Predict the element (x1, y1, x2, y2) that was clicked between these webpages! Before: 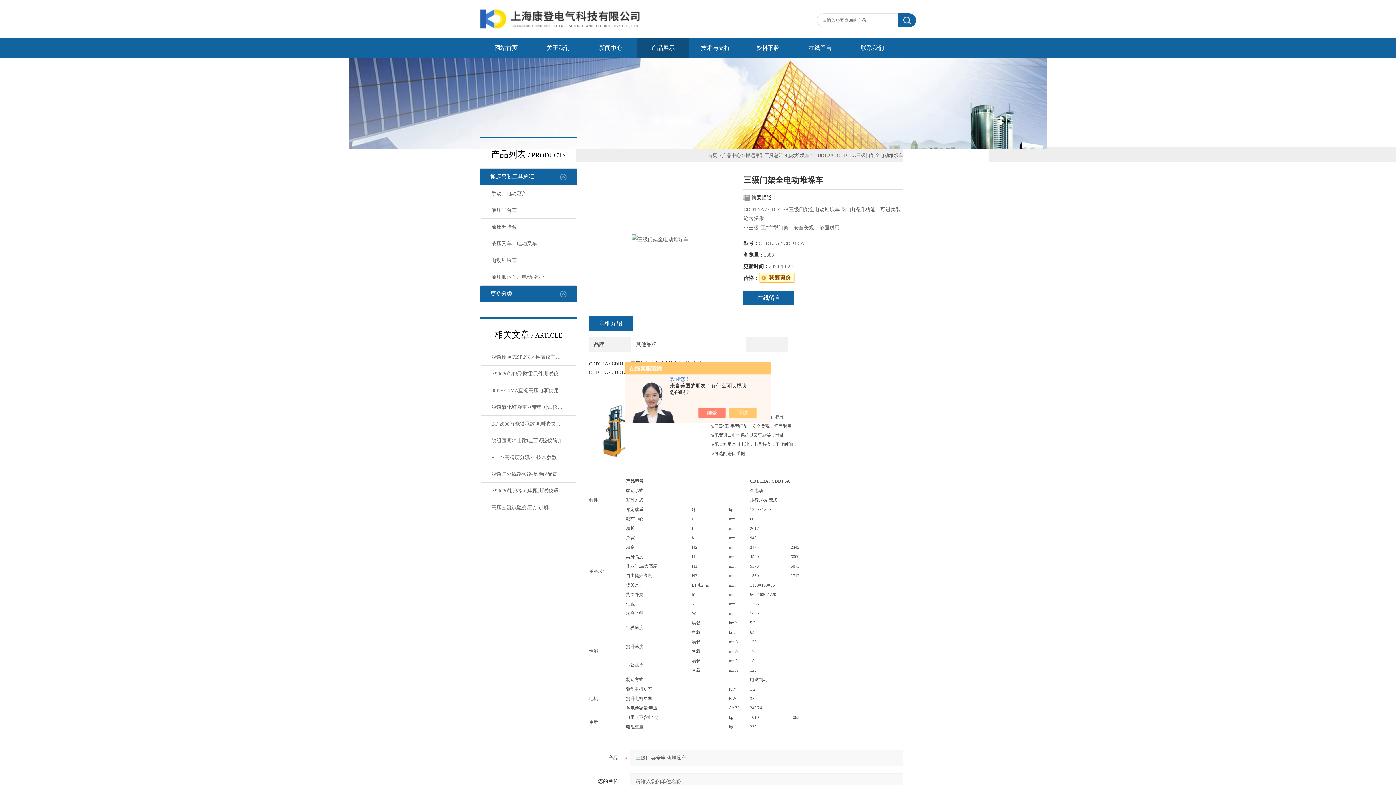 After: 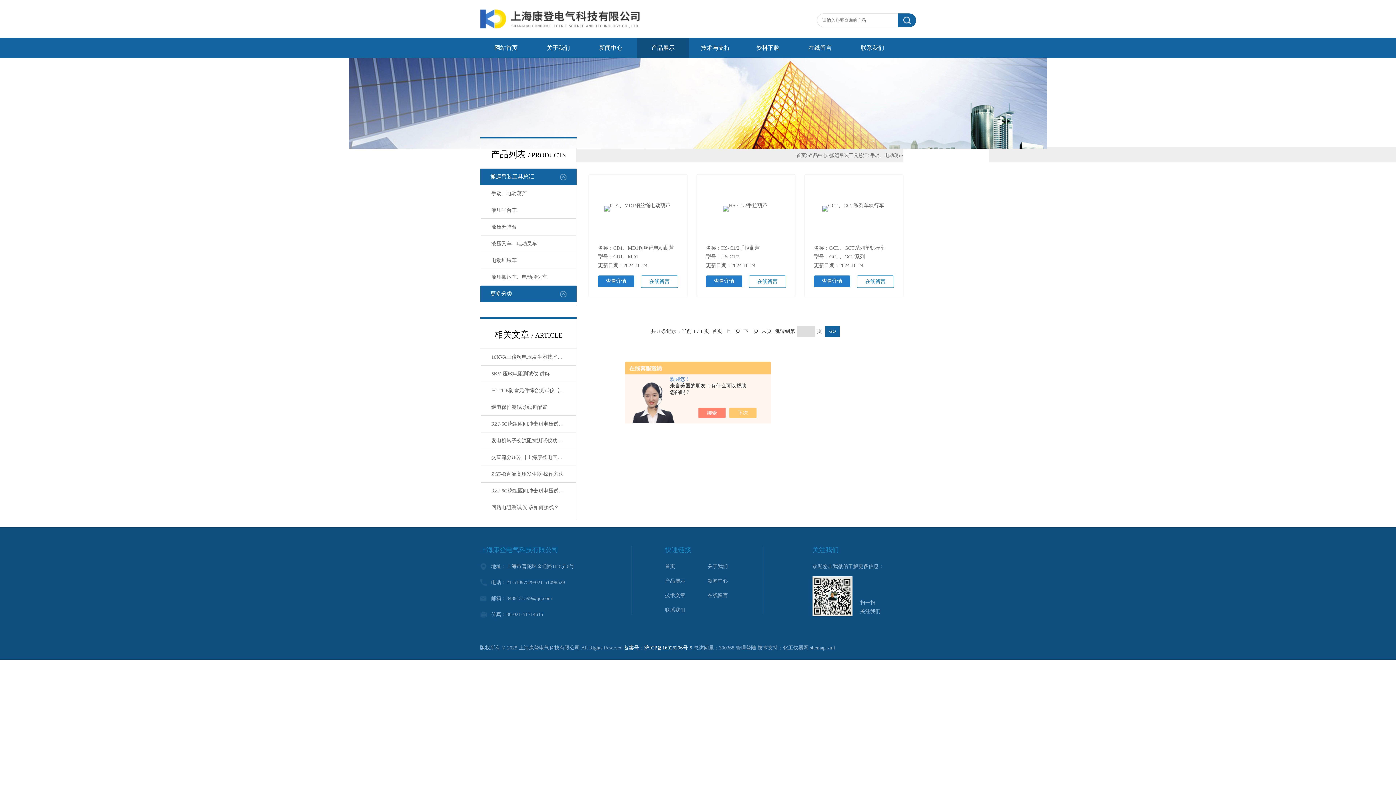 Action: bbox: (481, 185, 575, 202) label: 手动、电动葫芦